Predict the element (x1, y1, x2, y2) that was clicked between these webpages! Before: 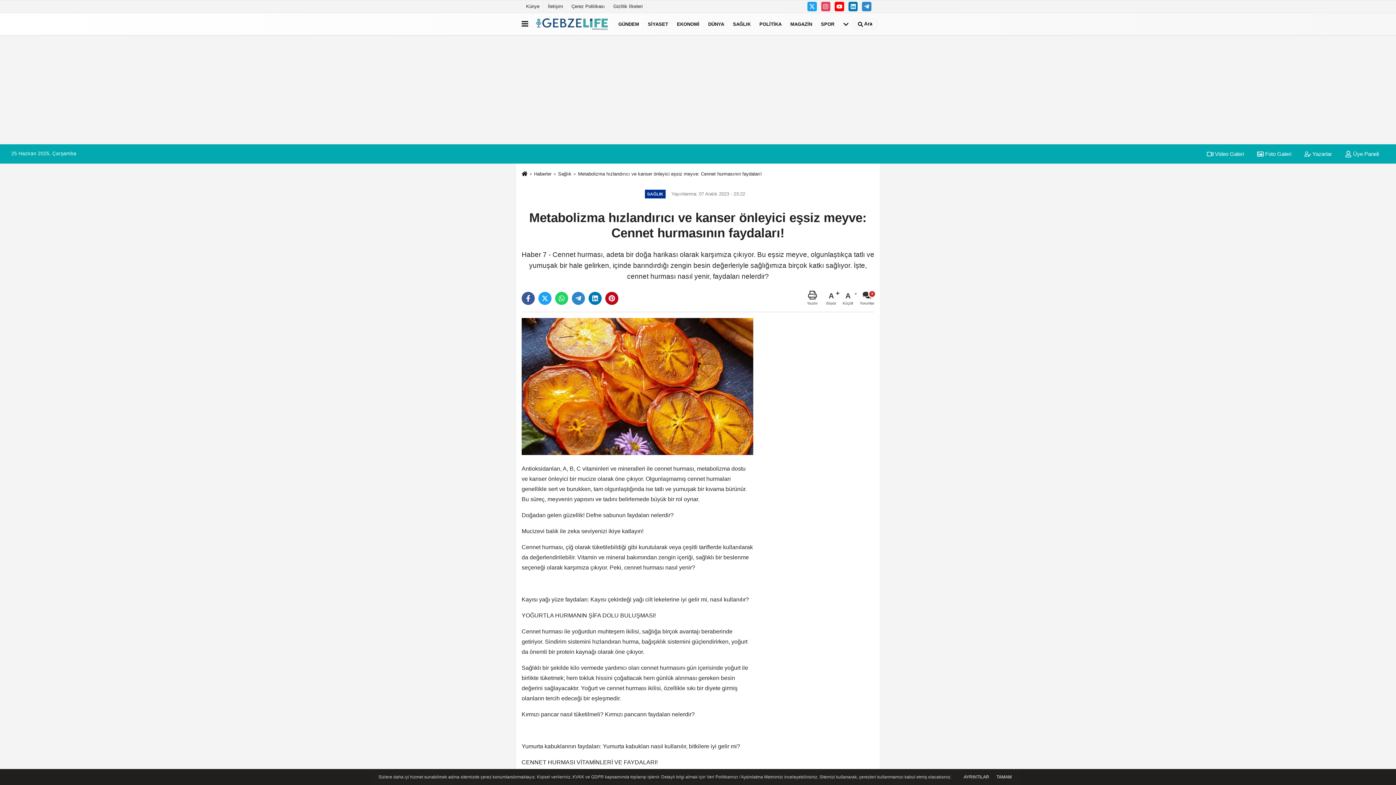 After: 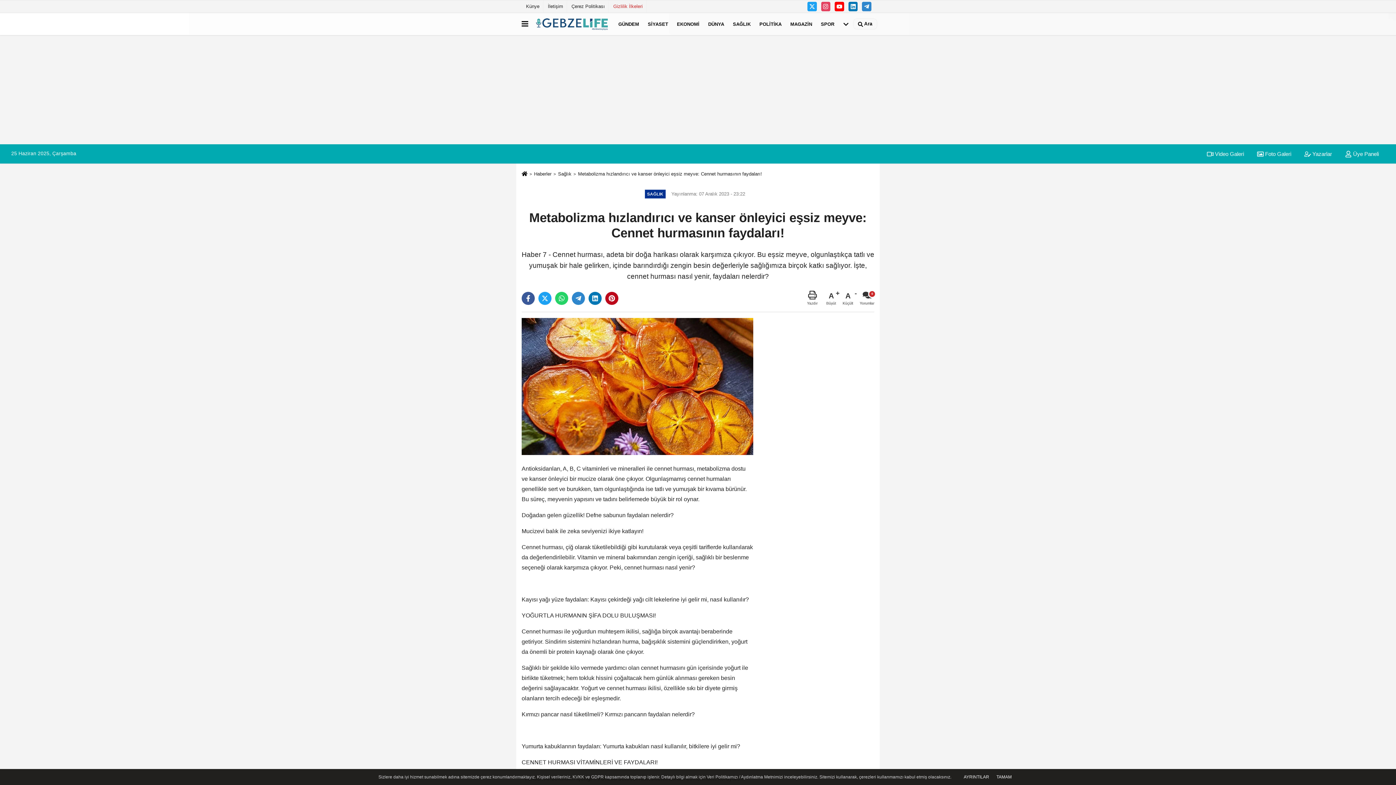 Action: bbox: (609, 0, 646, 12) label: Gizlilik İlkeleri